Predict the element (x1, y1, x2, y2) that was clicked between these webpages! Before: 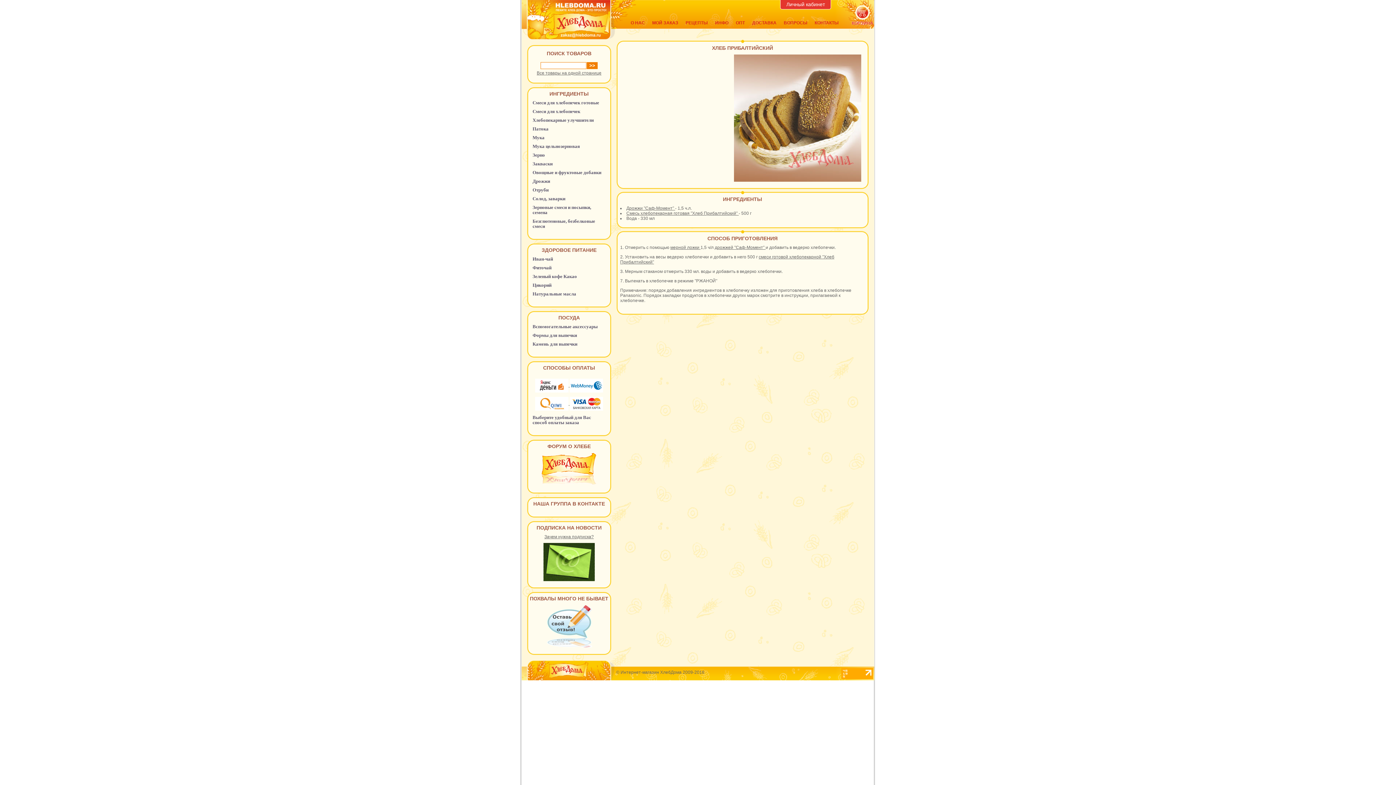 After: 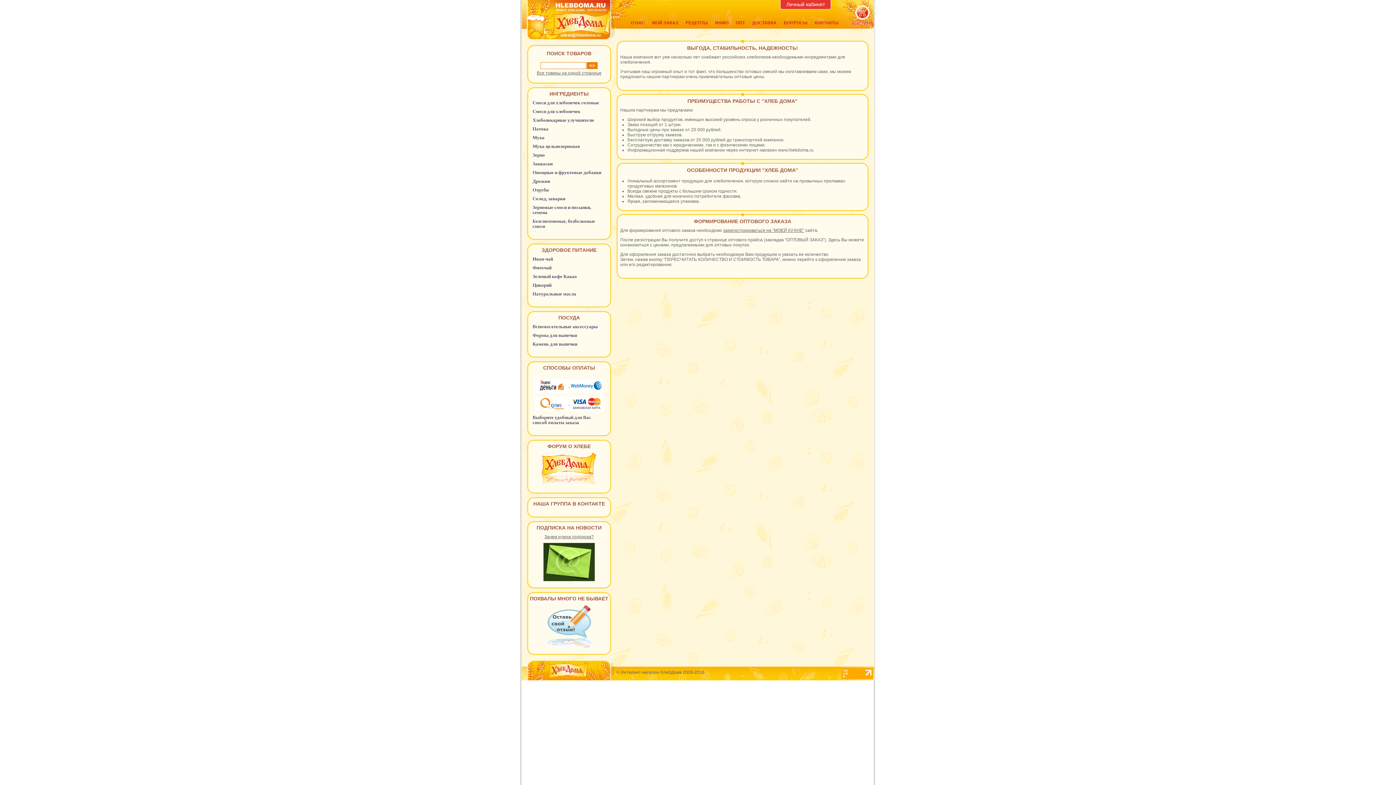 Action: bbox: (736, 20, 745, 25) label: ОПТ